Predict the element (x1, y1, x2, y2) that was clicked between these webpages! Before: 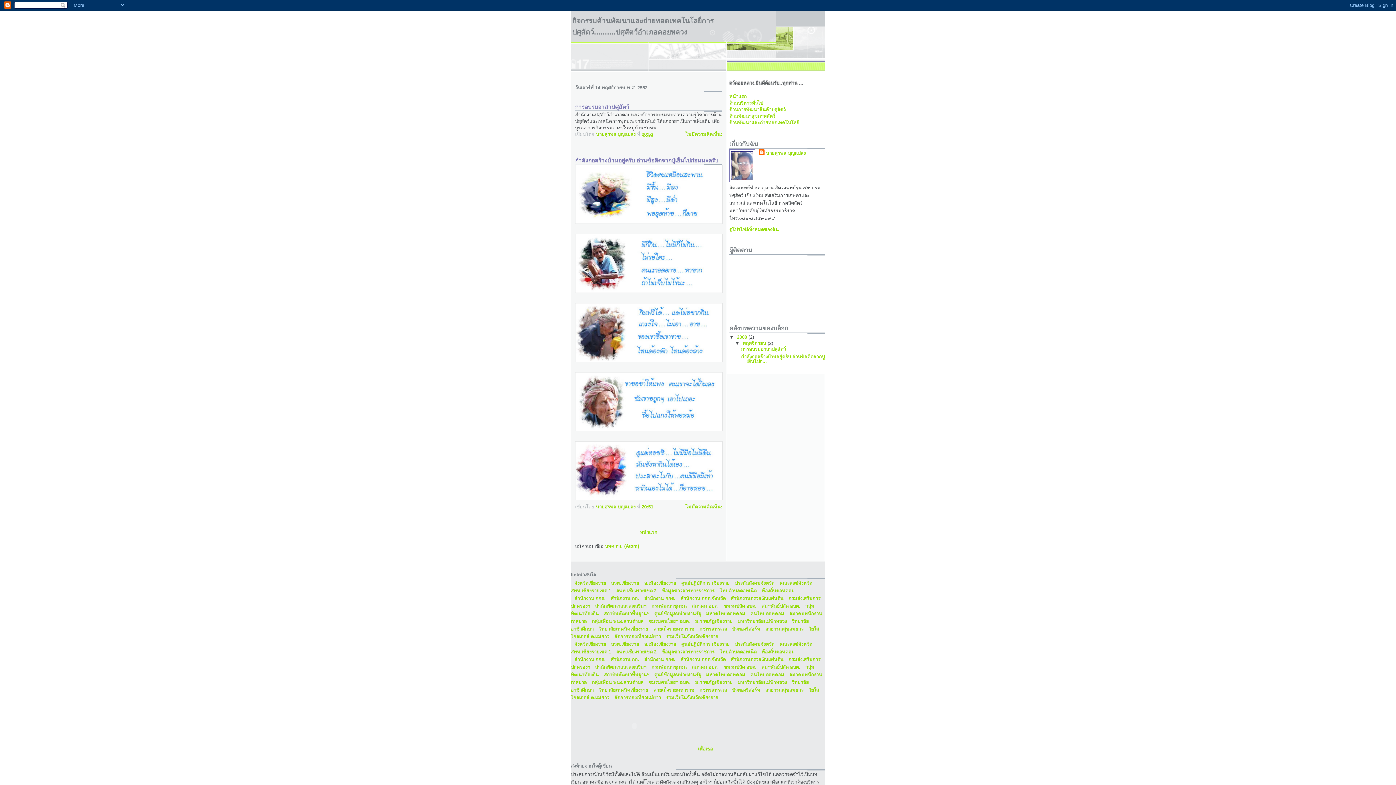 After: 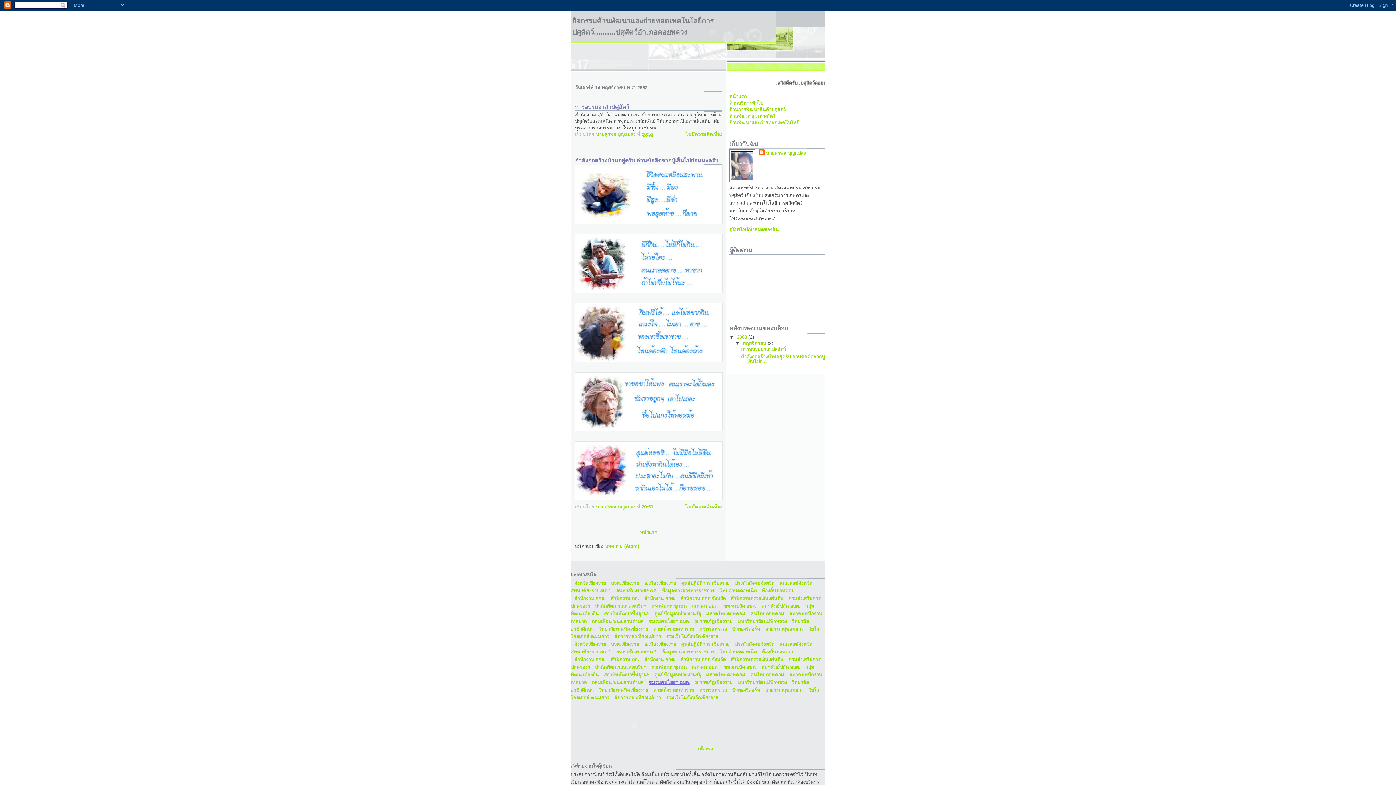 Action: label: ชมรมคนโยธา อบต. bbox: (648, 680, 690, 685)